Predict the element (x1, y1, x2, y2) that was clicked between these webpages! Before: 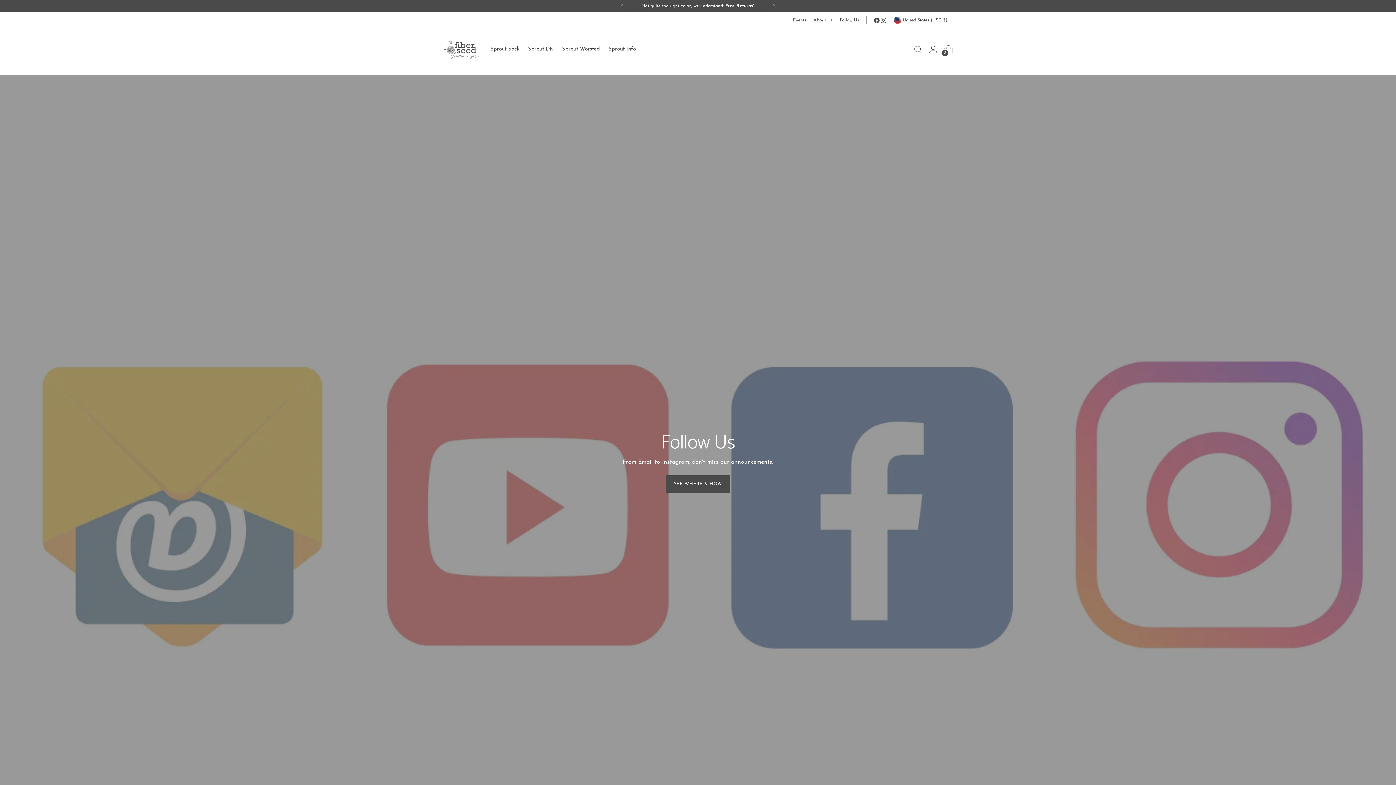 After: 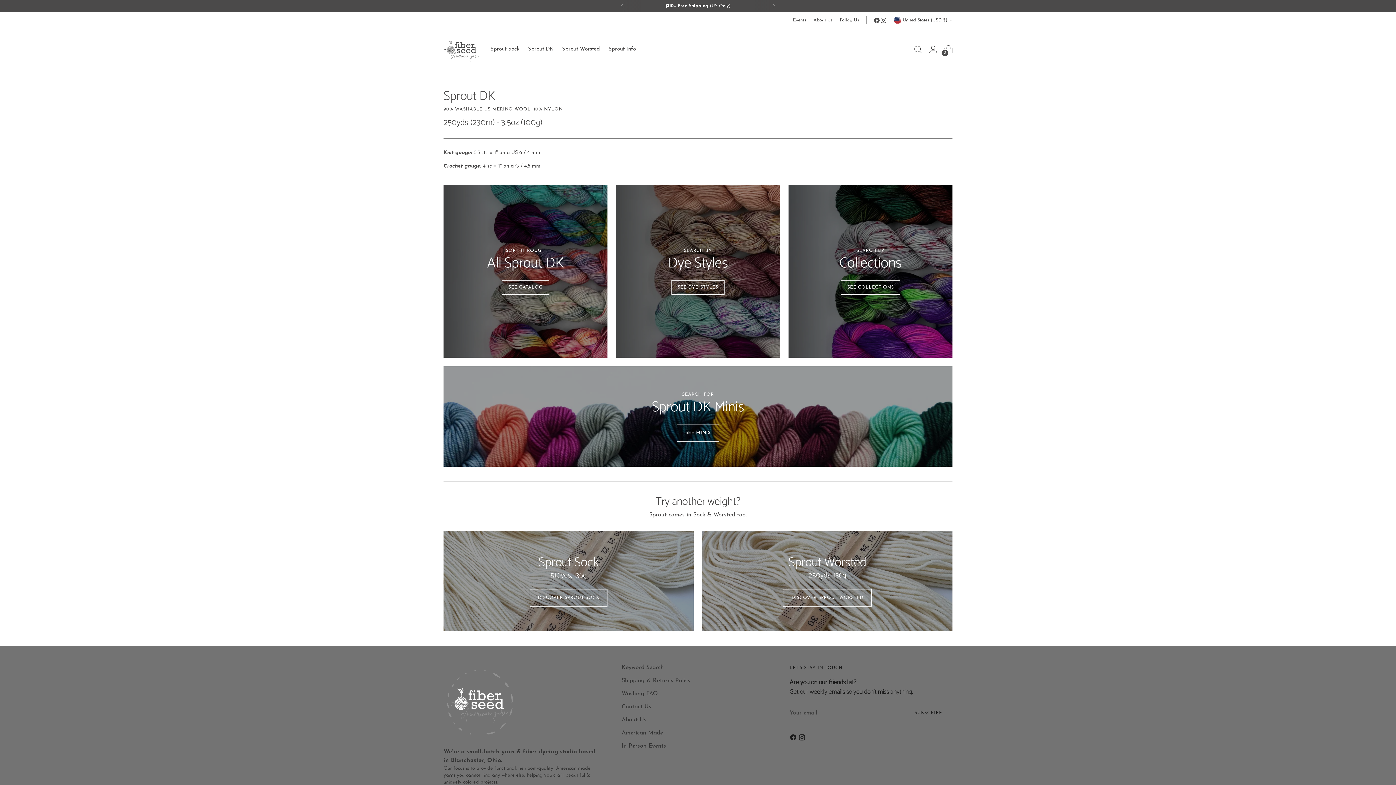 Action: bbox: (528, 41, 553, 57) label: Sprout DK